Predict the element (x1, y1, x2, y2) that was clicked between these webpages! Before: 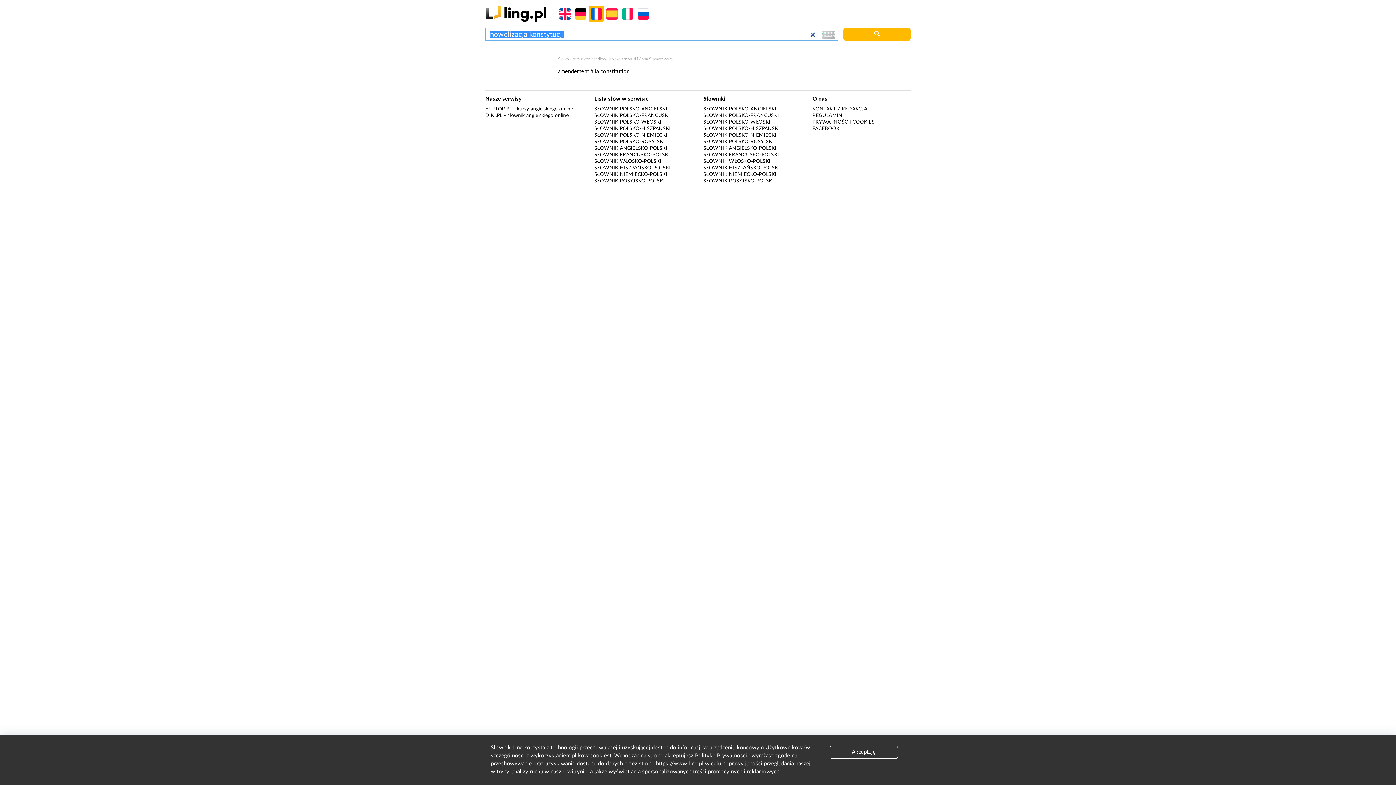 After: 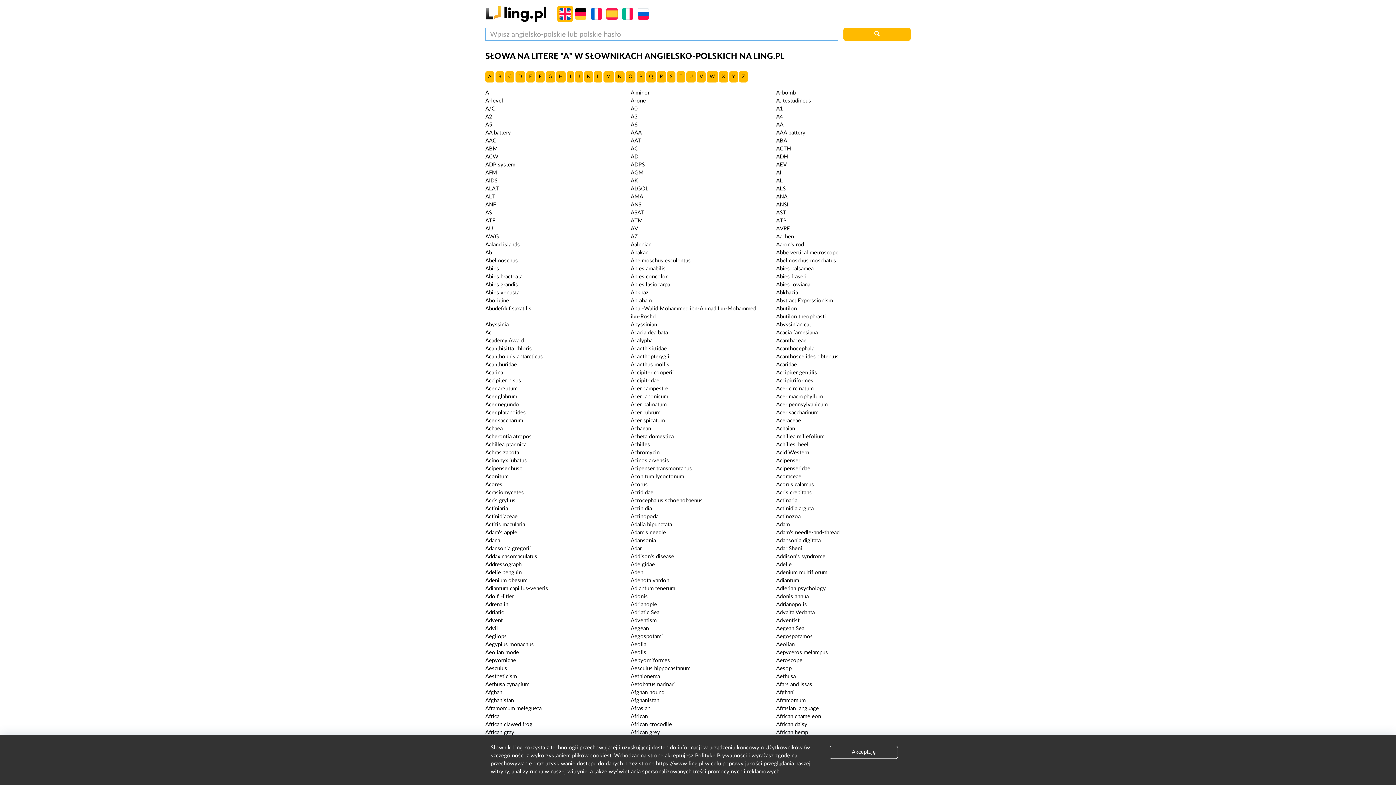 Action: bbox: (594, 145, 667, 151) label: SŁOWNIK ANGIELSKO-POLSKI